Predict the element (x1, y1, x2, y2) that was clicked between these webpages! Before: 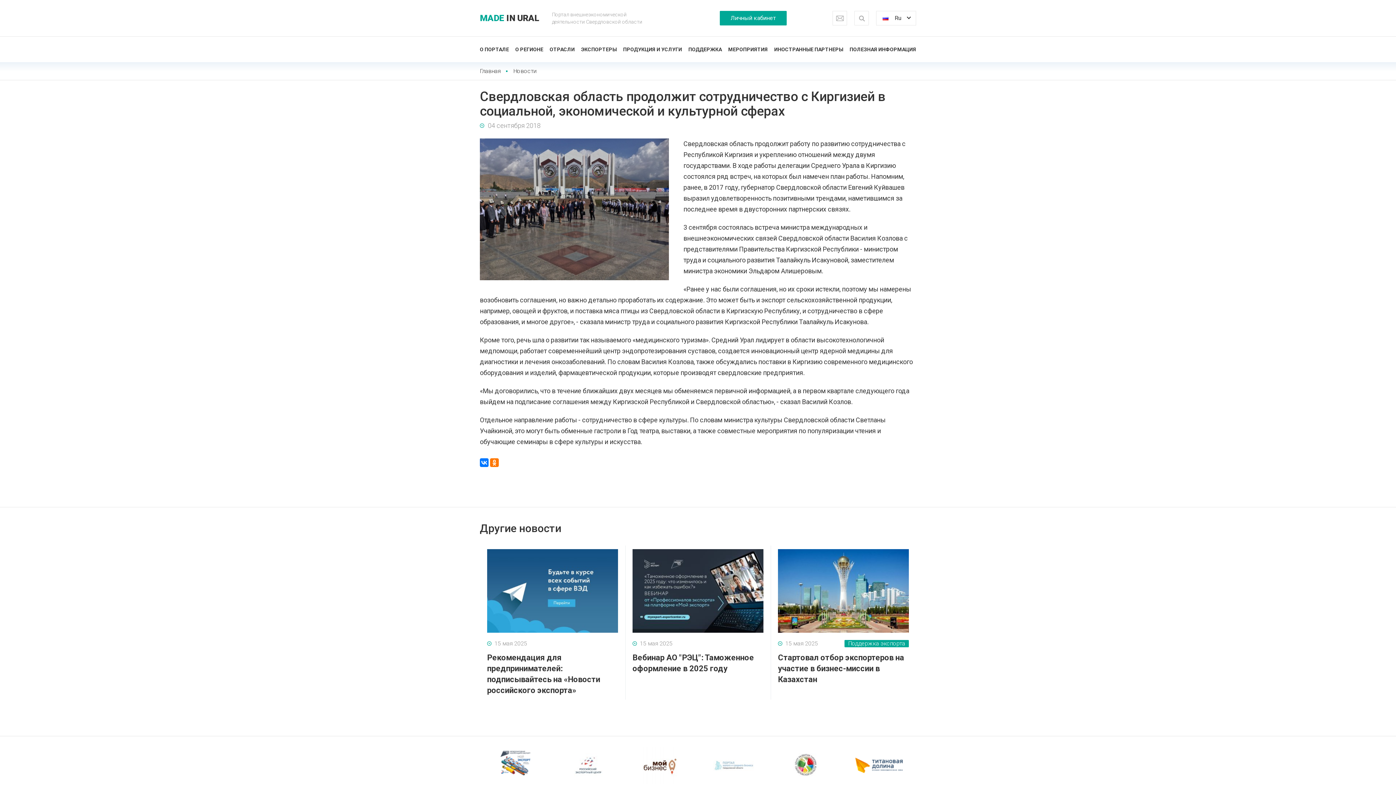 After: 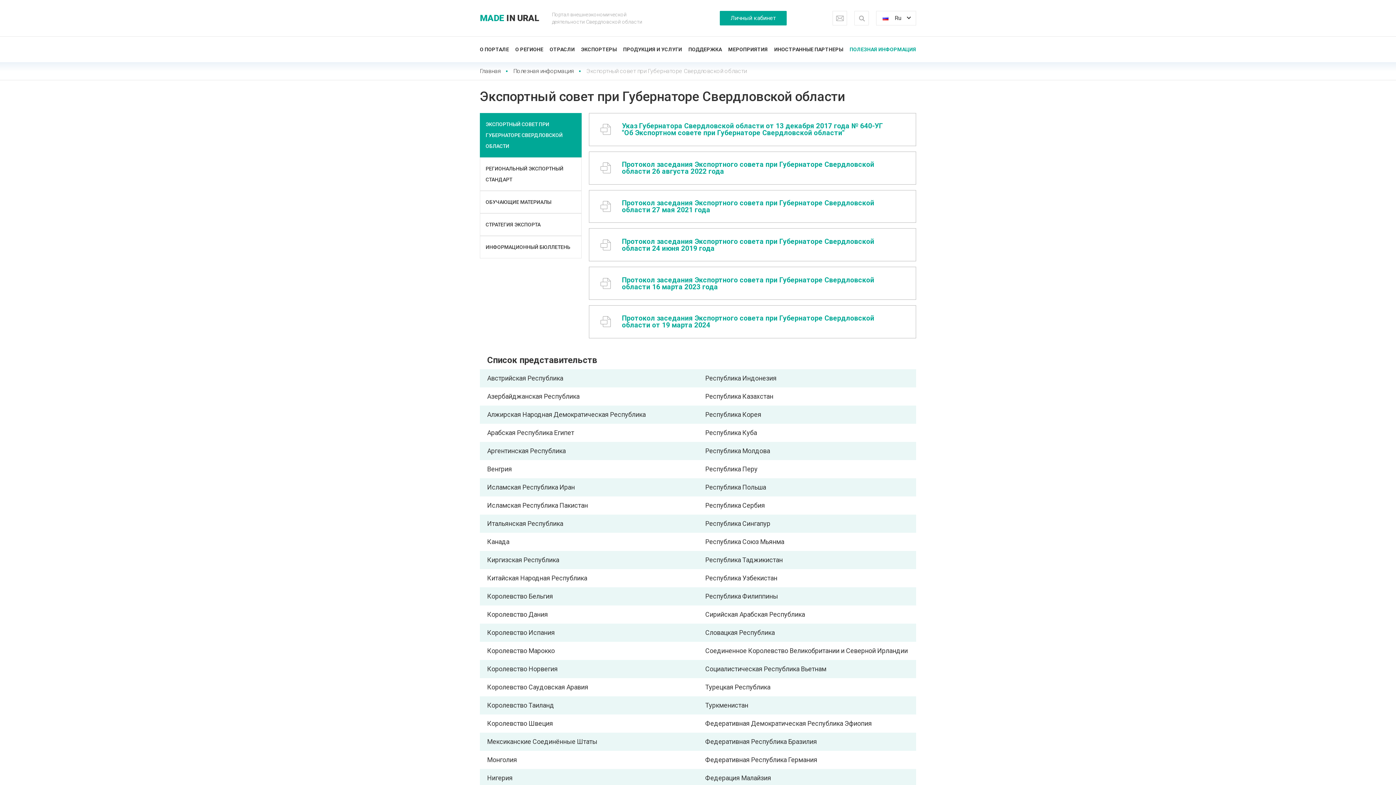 Action: label: ПОЛЕЗНАЯ ИНФОРМАЦИЯ bbox: (849, 45, 916, 53)